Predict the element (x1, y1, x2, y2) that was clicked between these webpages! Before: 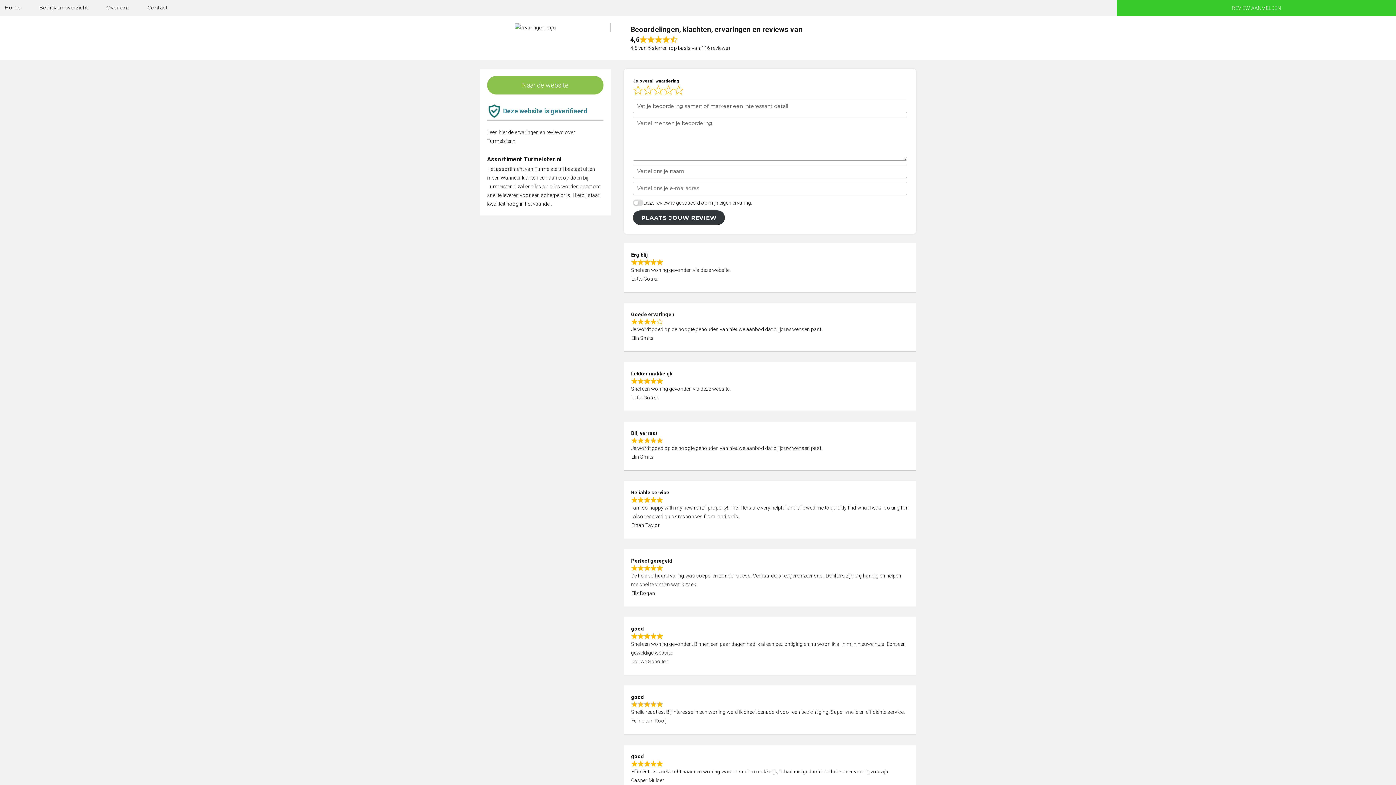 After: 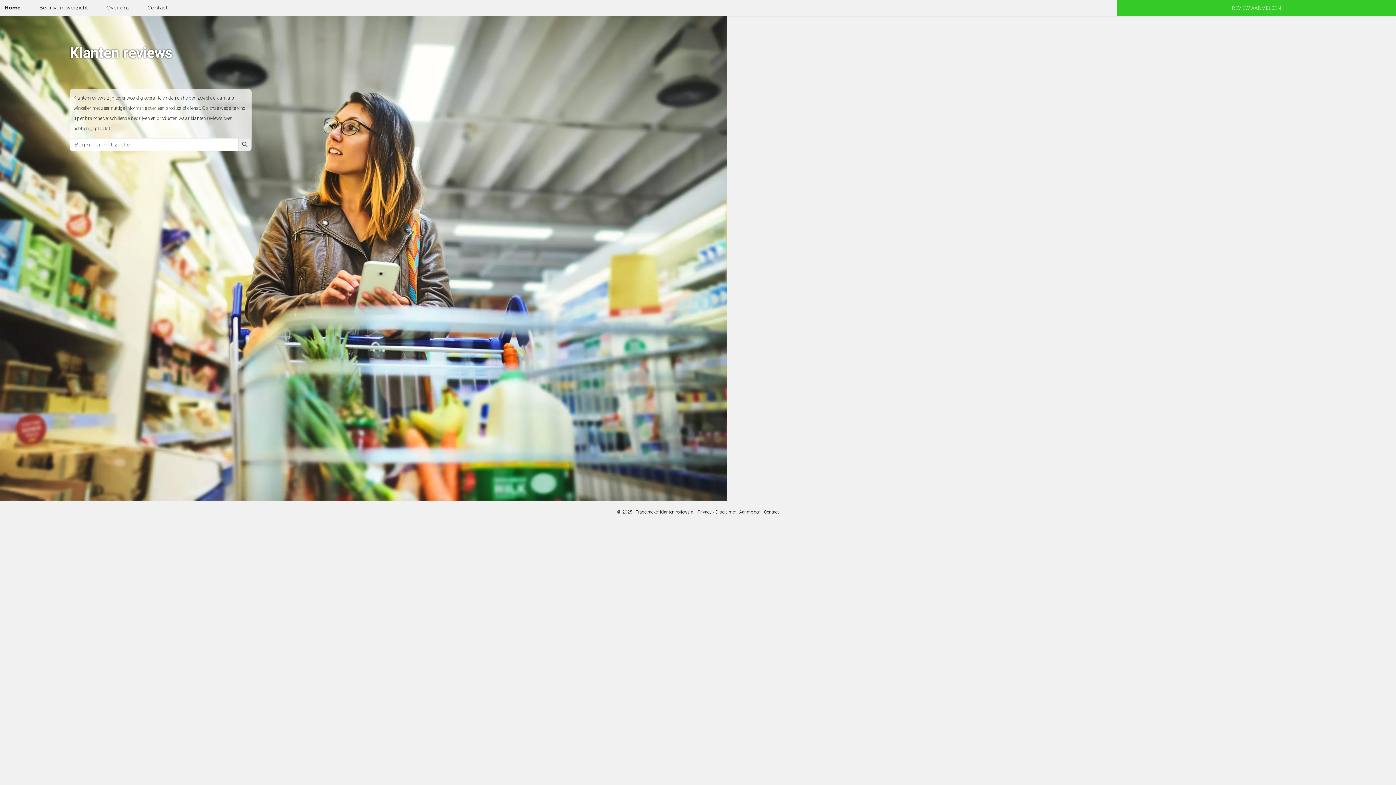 Action: label: Home bbox: (-4, 0, 30, 15)